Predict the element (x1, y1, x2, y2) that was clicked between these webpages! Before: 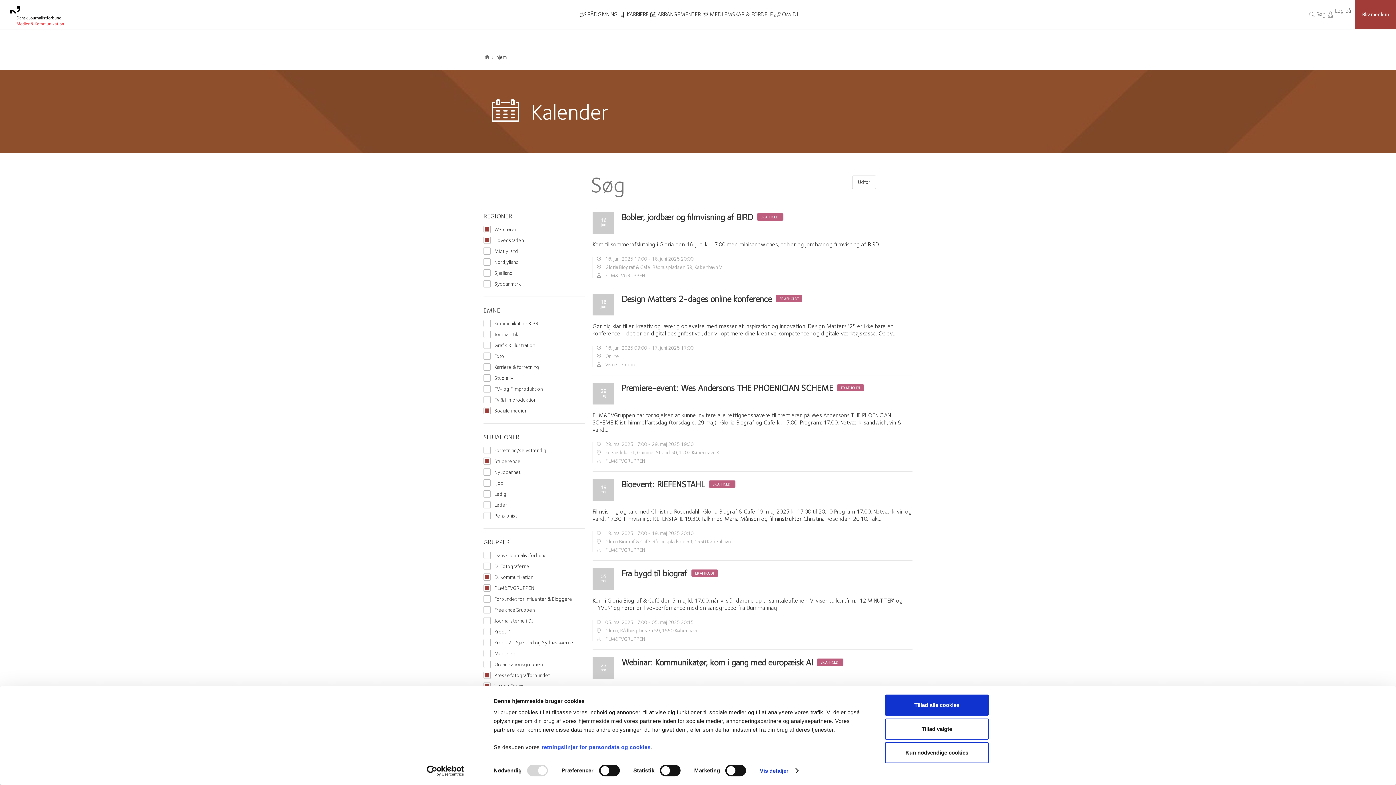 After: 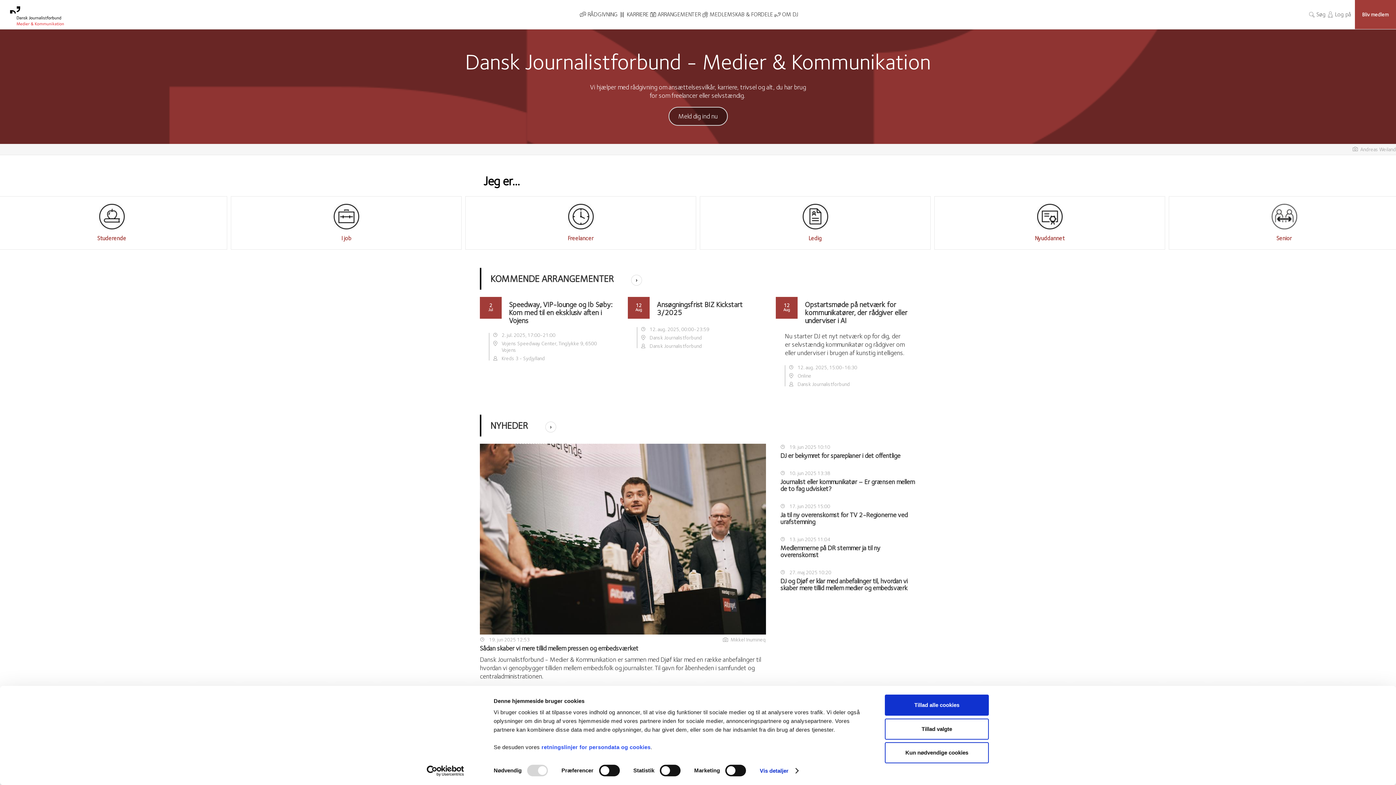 Action: bbox: (7, 3, 408, 25) label: Forside